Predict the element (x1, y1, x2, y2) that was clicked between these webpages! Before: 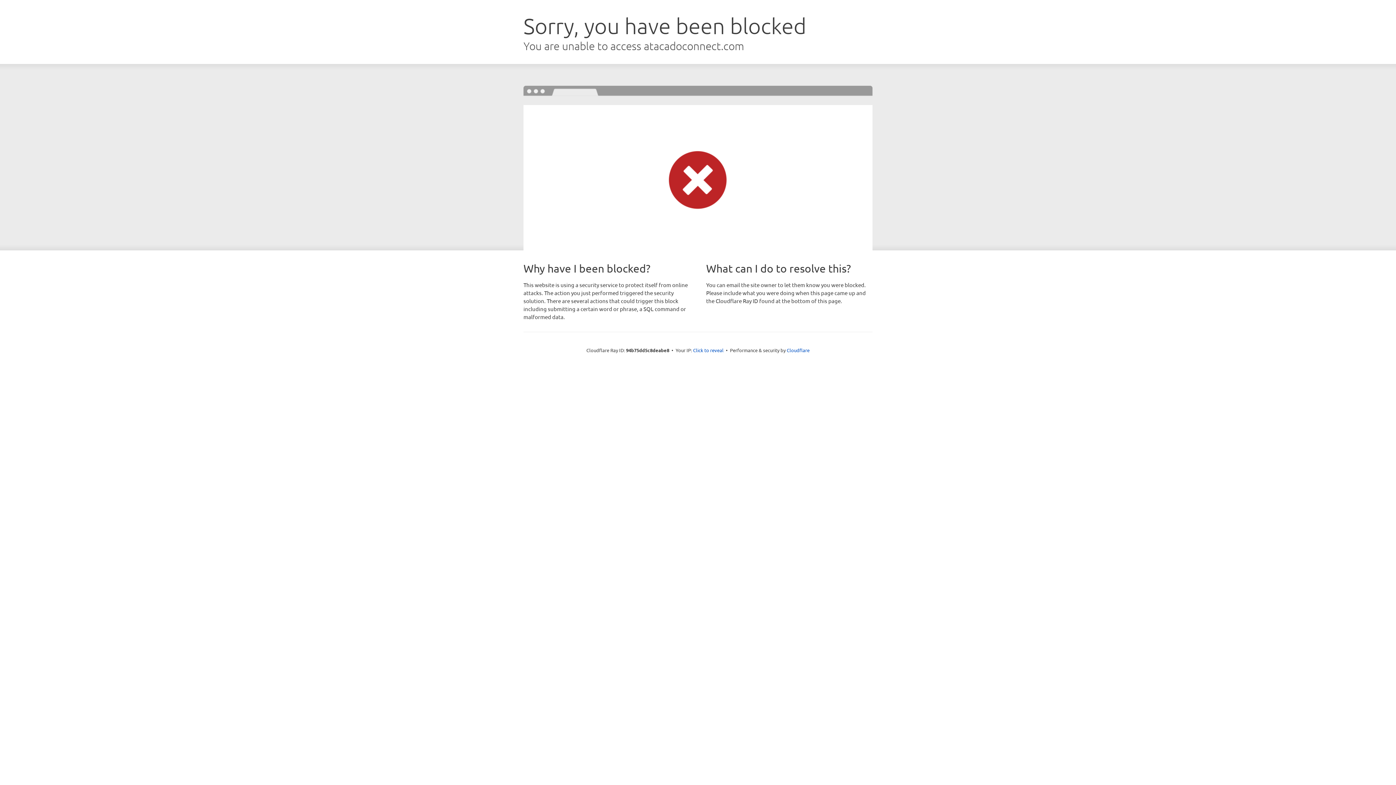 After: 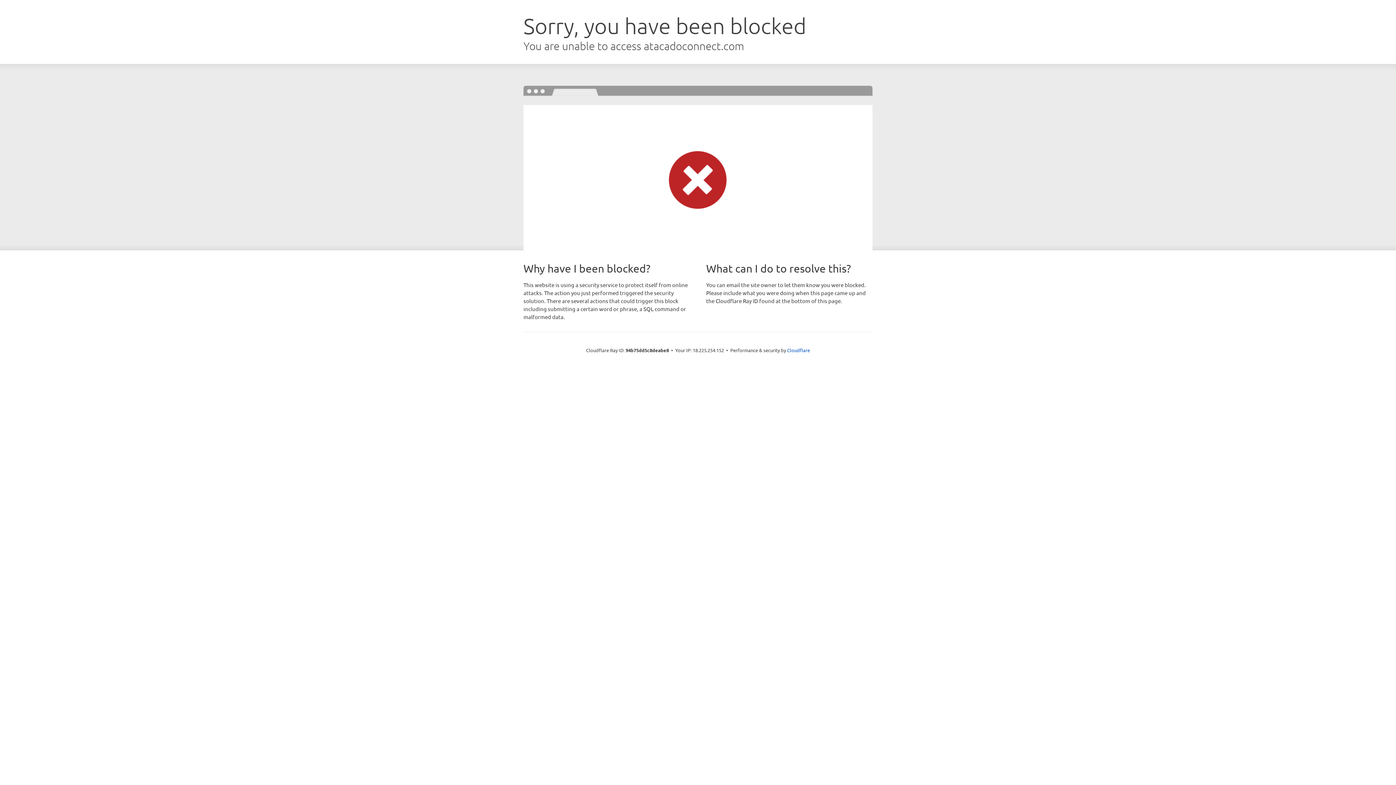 Action: bbox: (693, 346, 723, 353) label: Click to reveal